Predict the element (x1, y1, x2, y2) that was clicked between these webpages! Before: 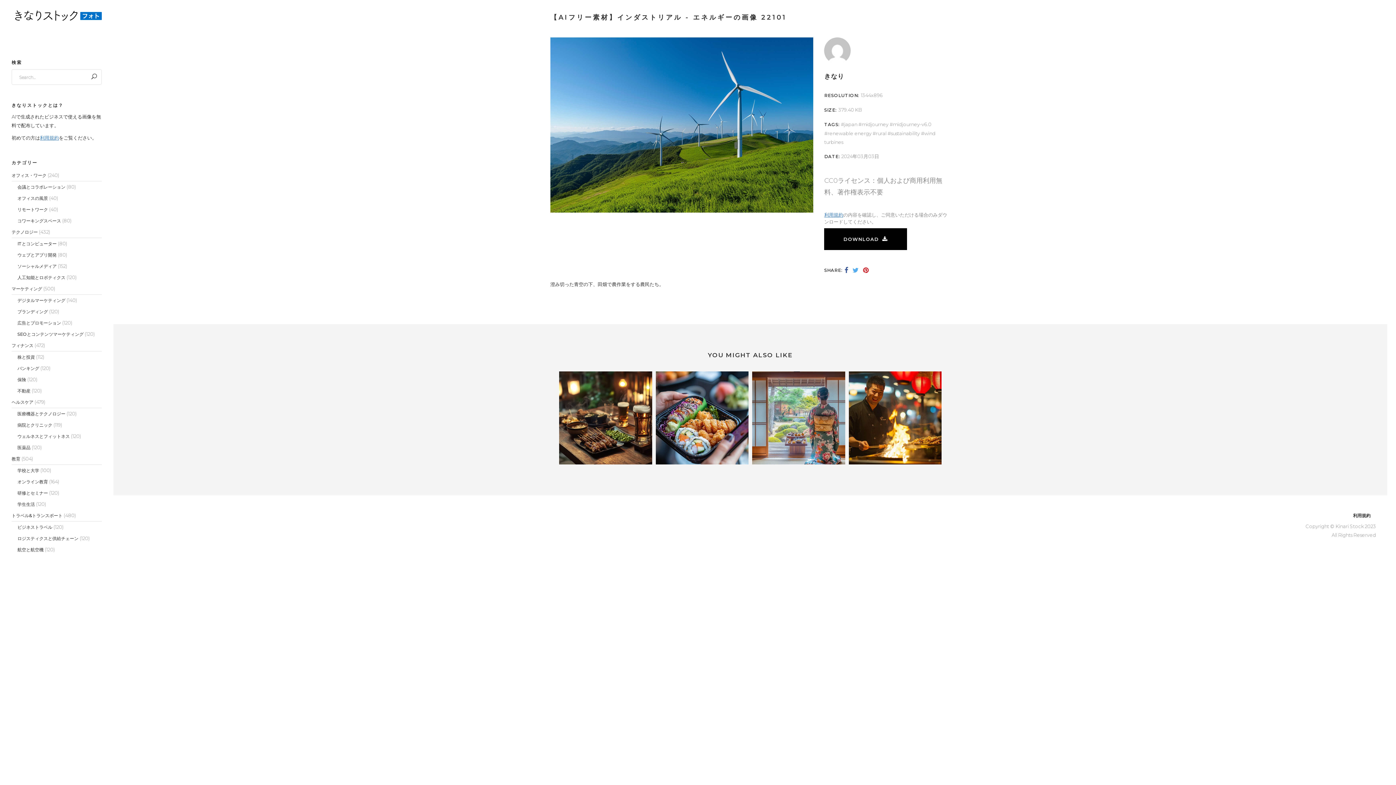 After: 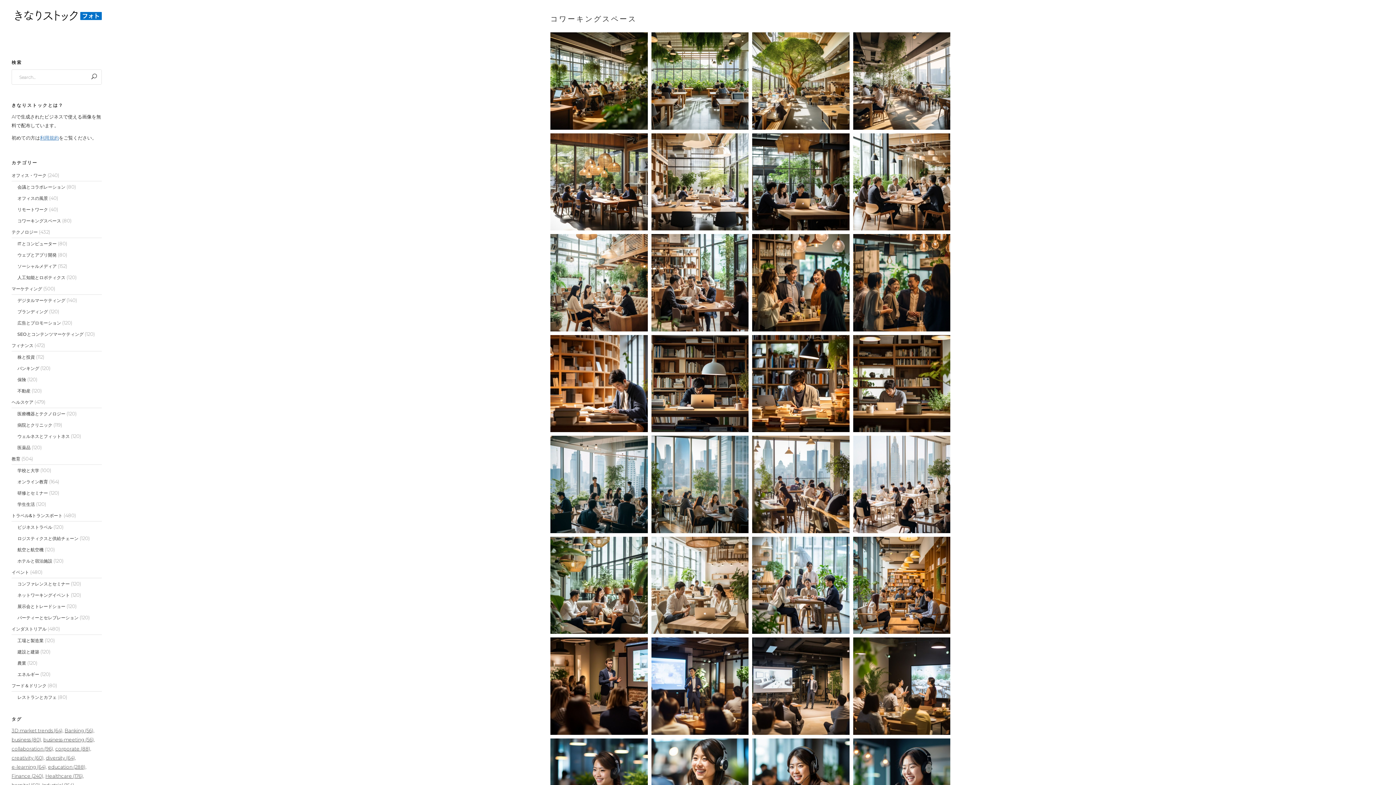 Action: label: コワーキングスペース bbox: (17, 218, 61, 223)